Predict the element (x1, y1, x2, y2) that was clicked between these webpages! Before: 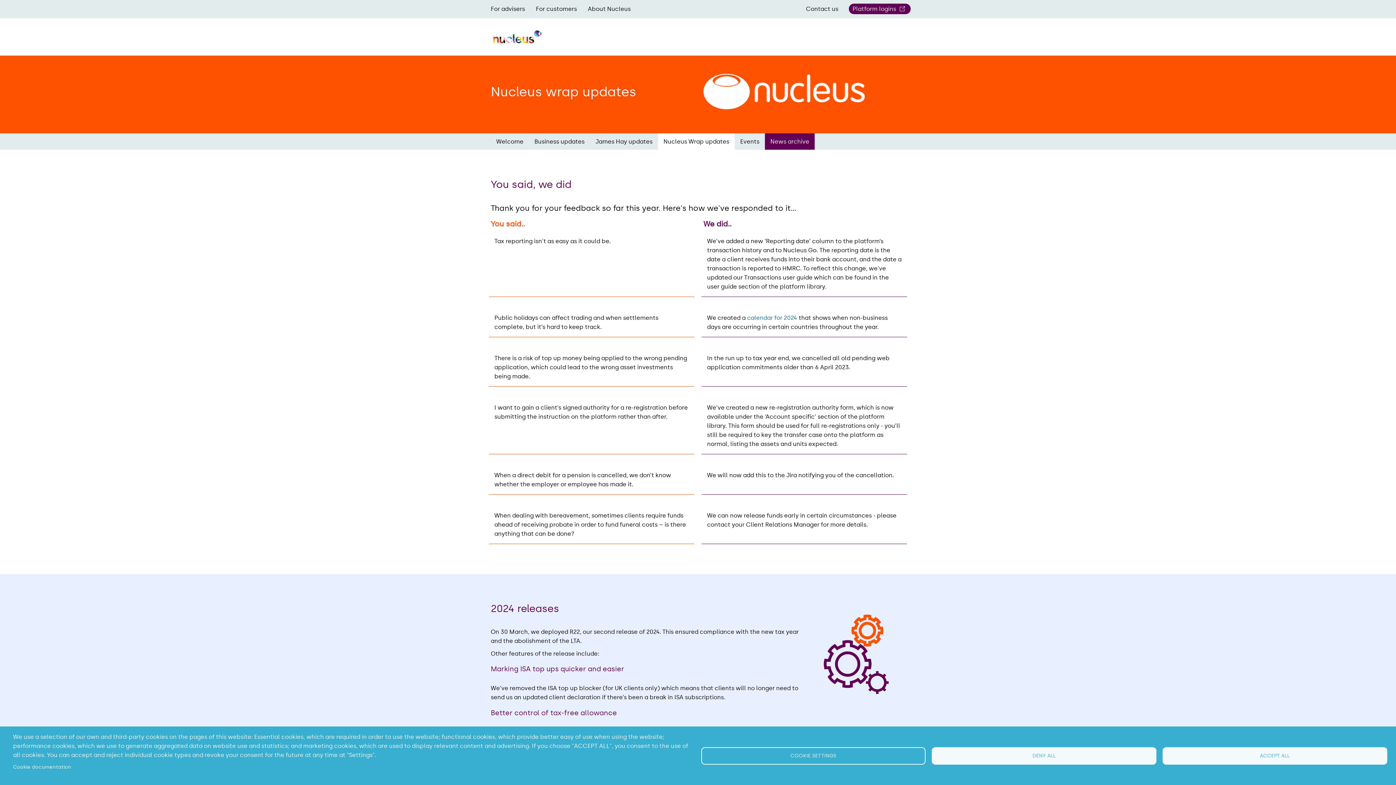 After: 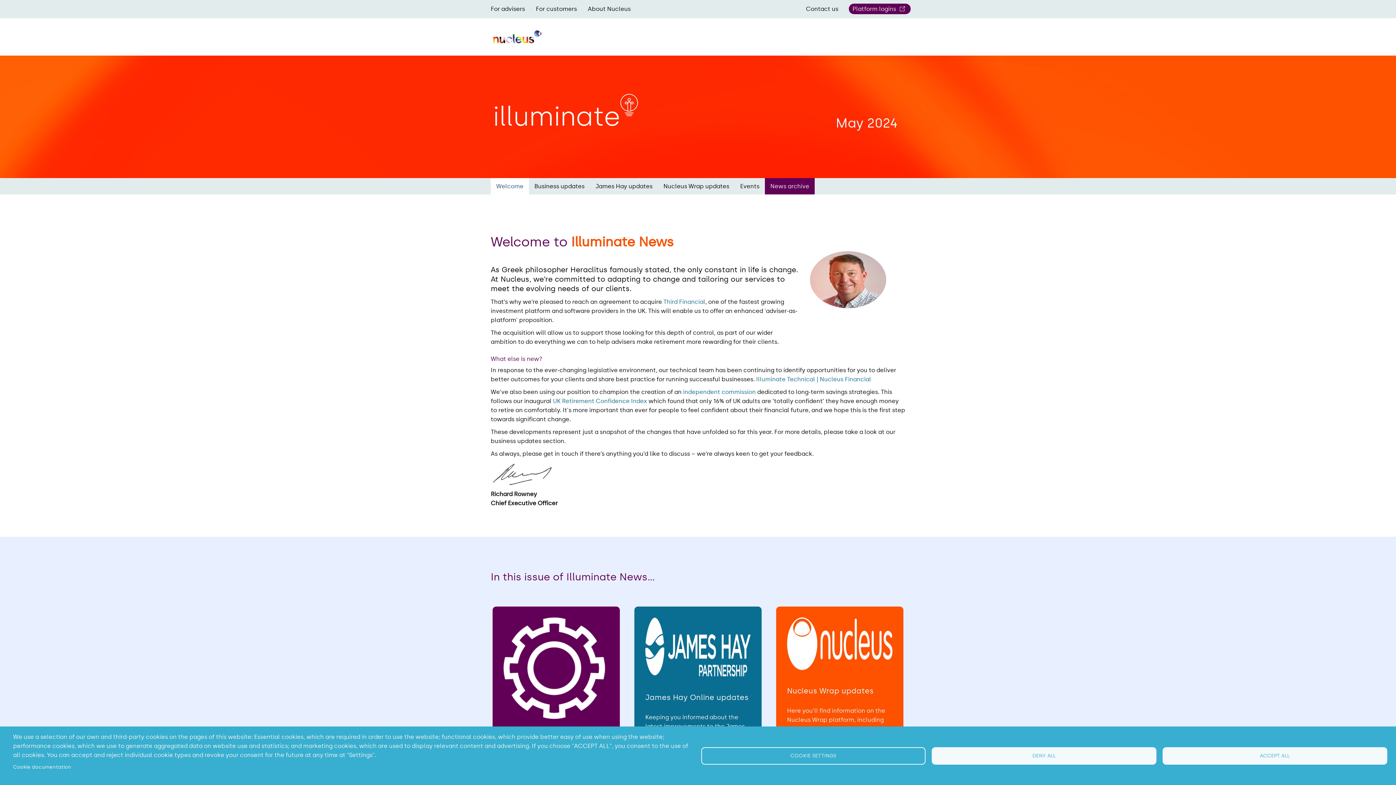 Action: label: Welcome bbox: (490, 133, 529, 149)